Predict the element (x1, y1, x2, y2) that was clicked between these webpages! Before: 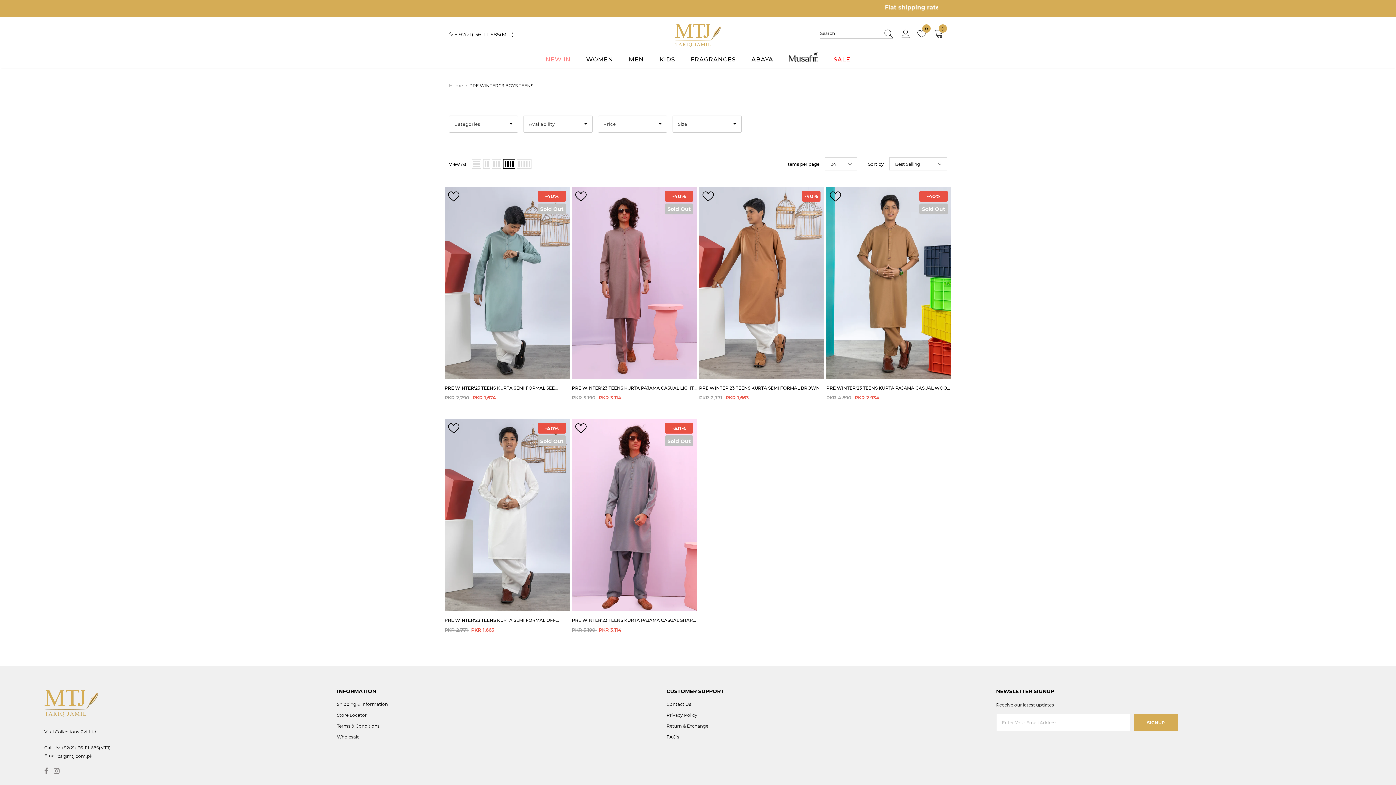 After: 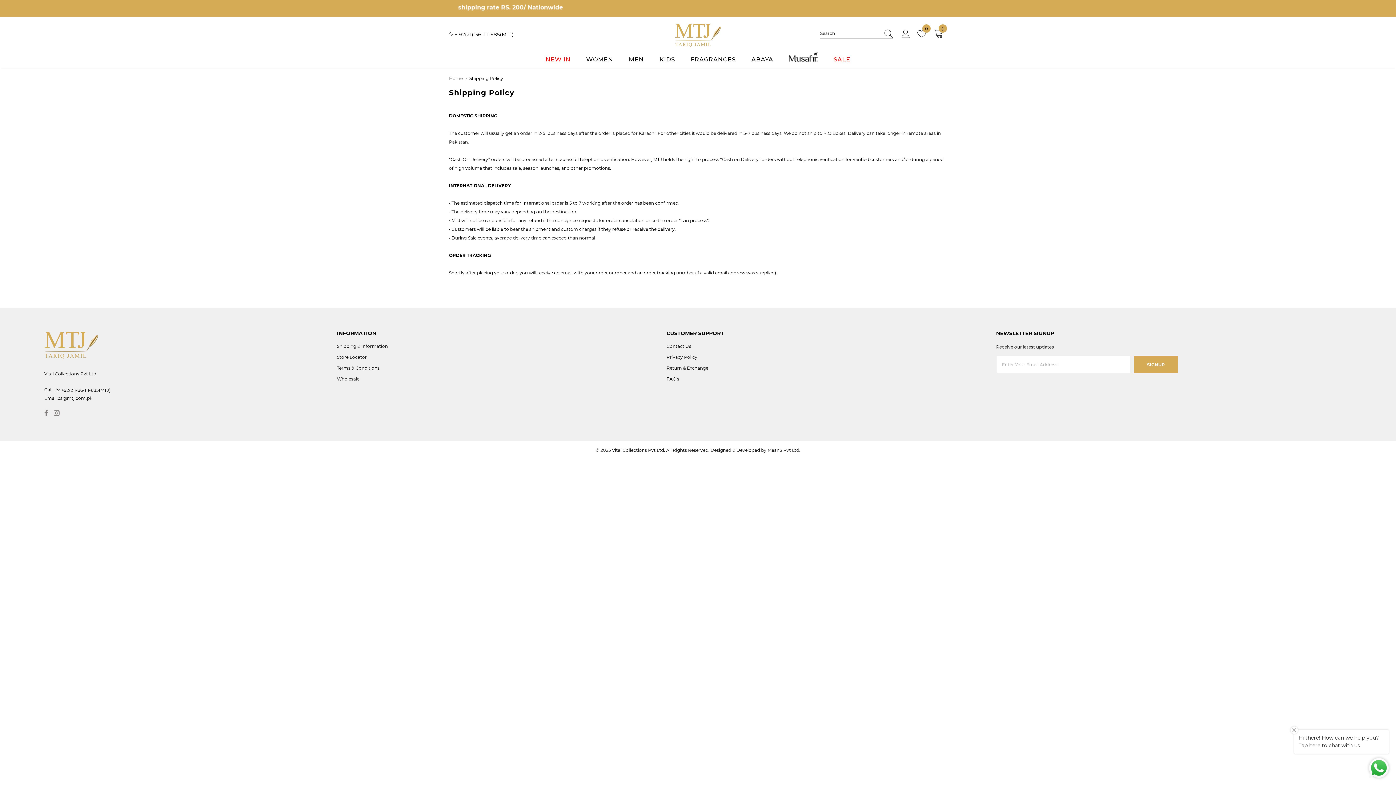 Action: bbox: (337, 699, 387, 710) label: Shipping & Information